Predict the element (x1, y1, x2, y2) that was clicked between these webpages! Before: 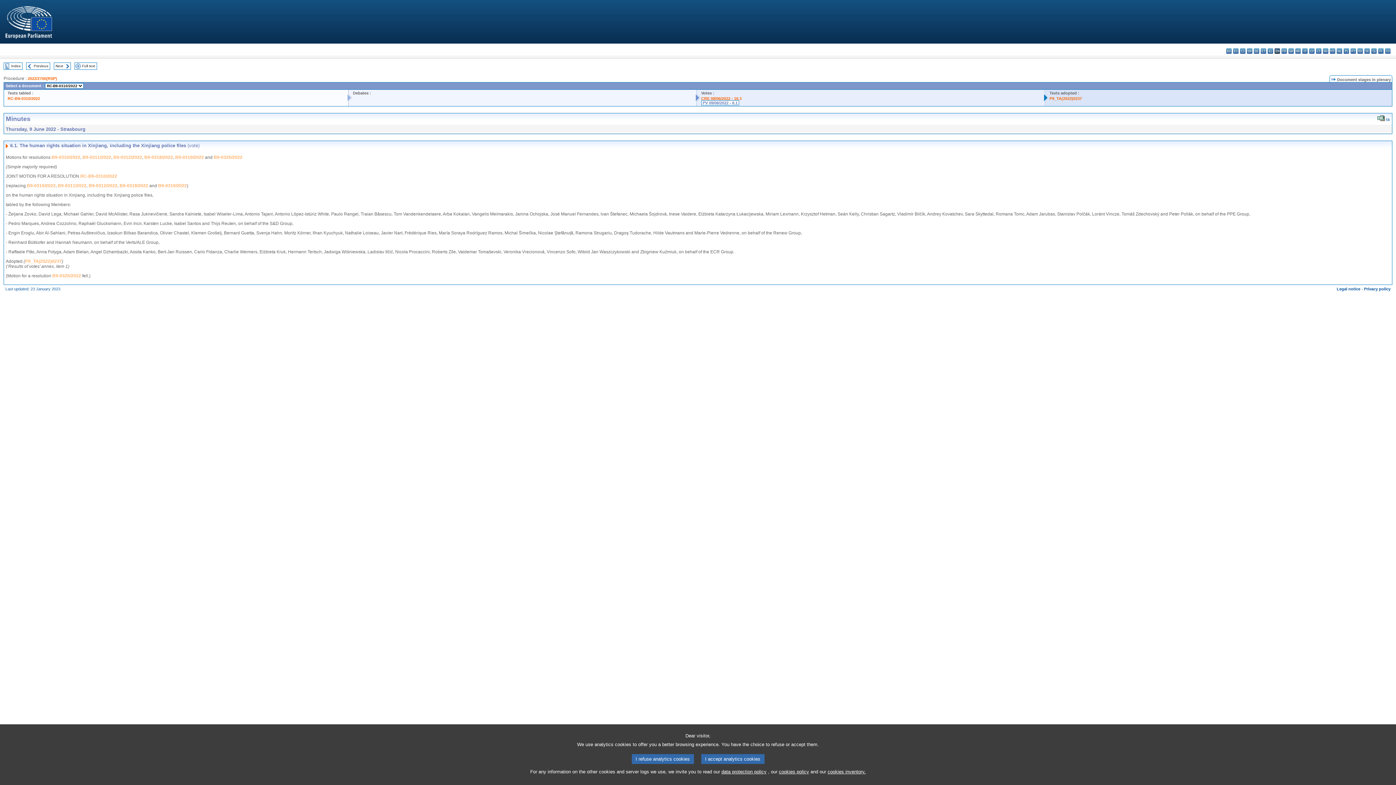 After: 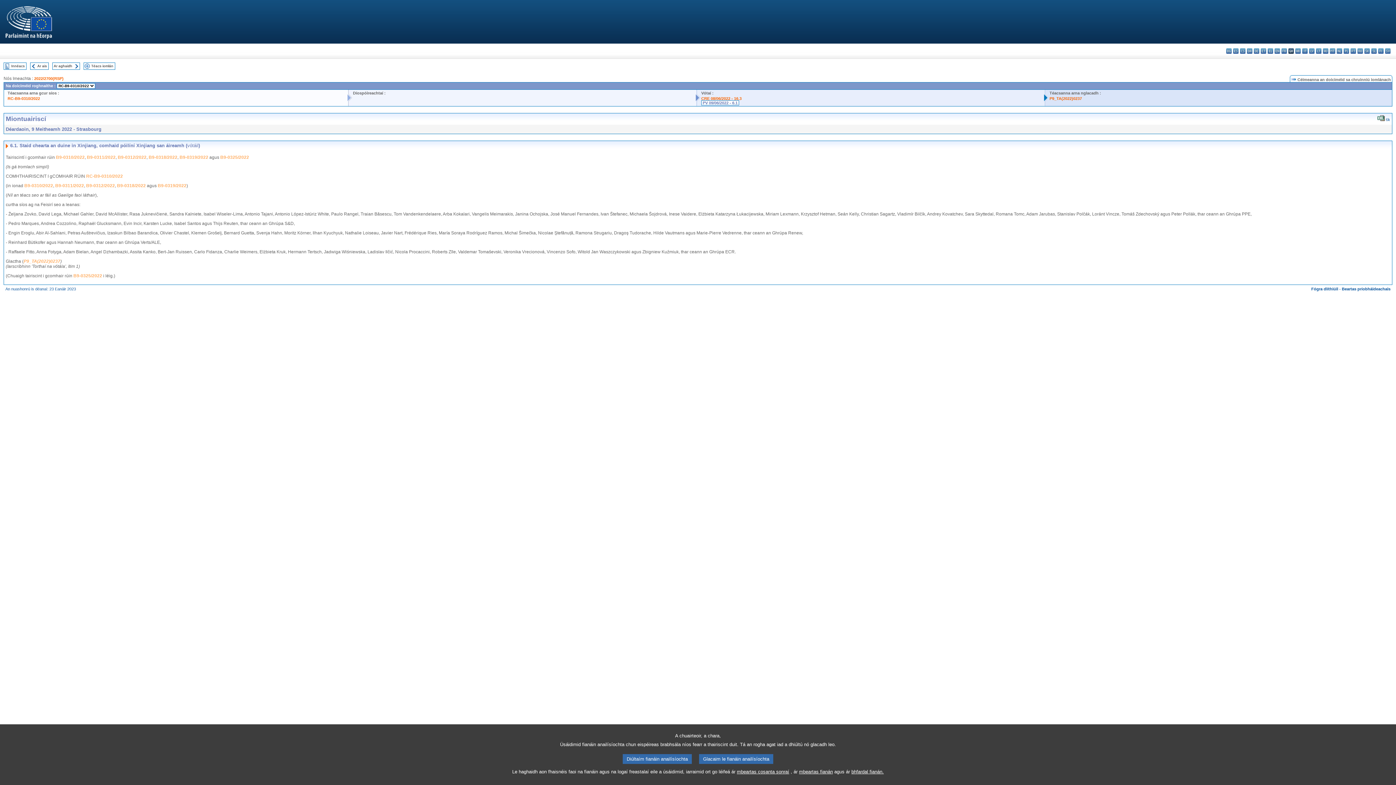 Action: label: ga - Gaeilge bbox: (1288, 48, 1294, 53)